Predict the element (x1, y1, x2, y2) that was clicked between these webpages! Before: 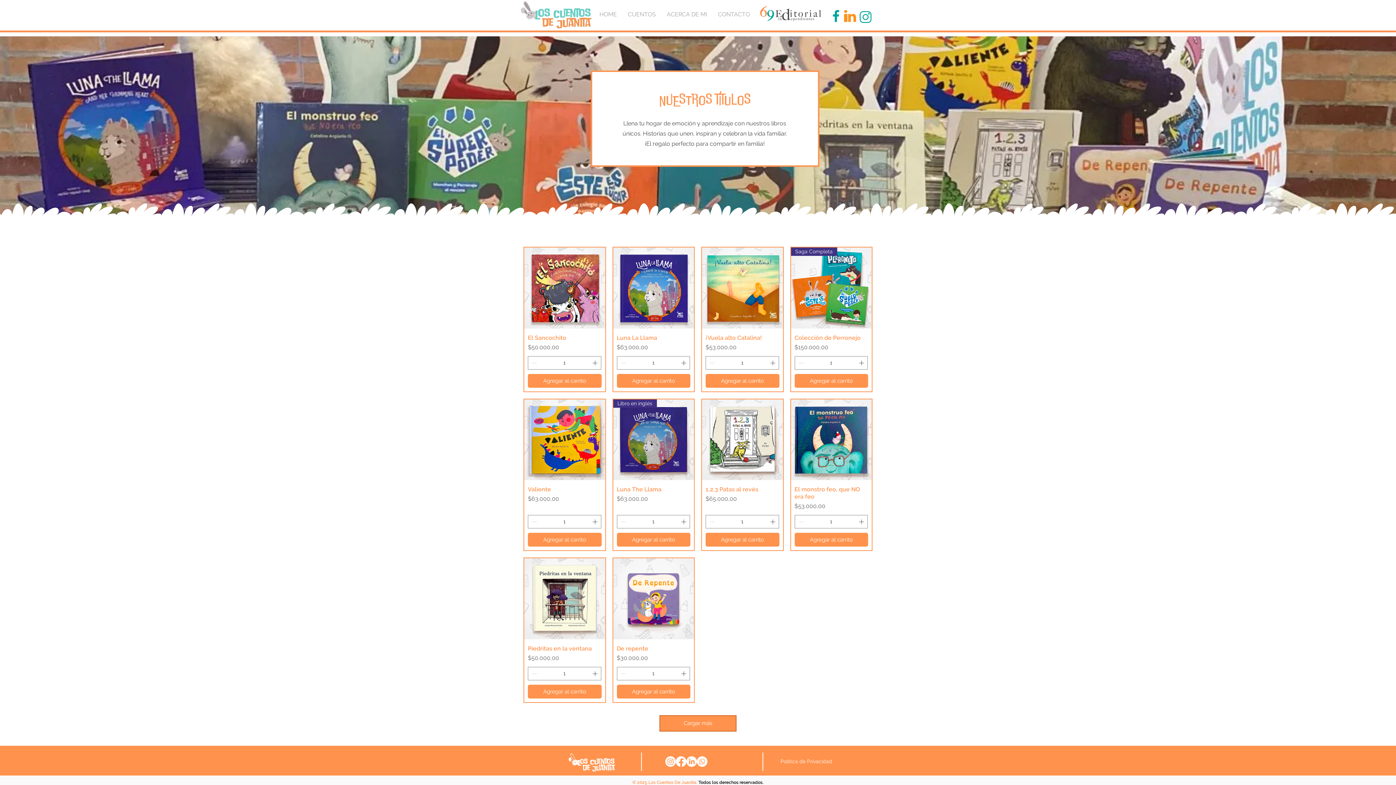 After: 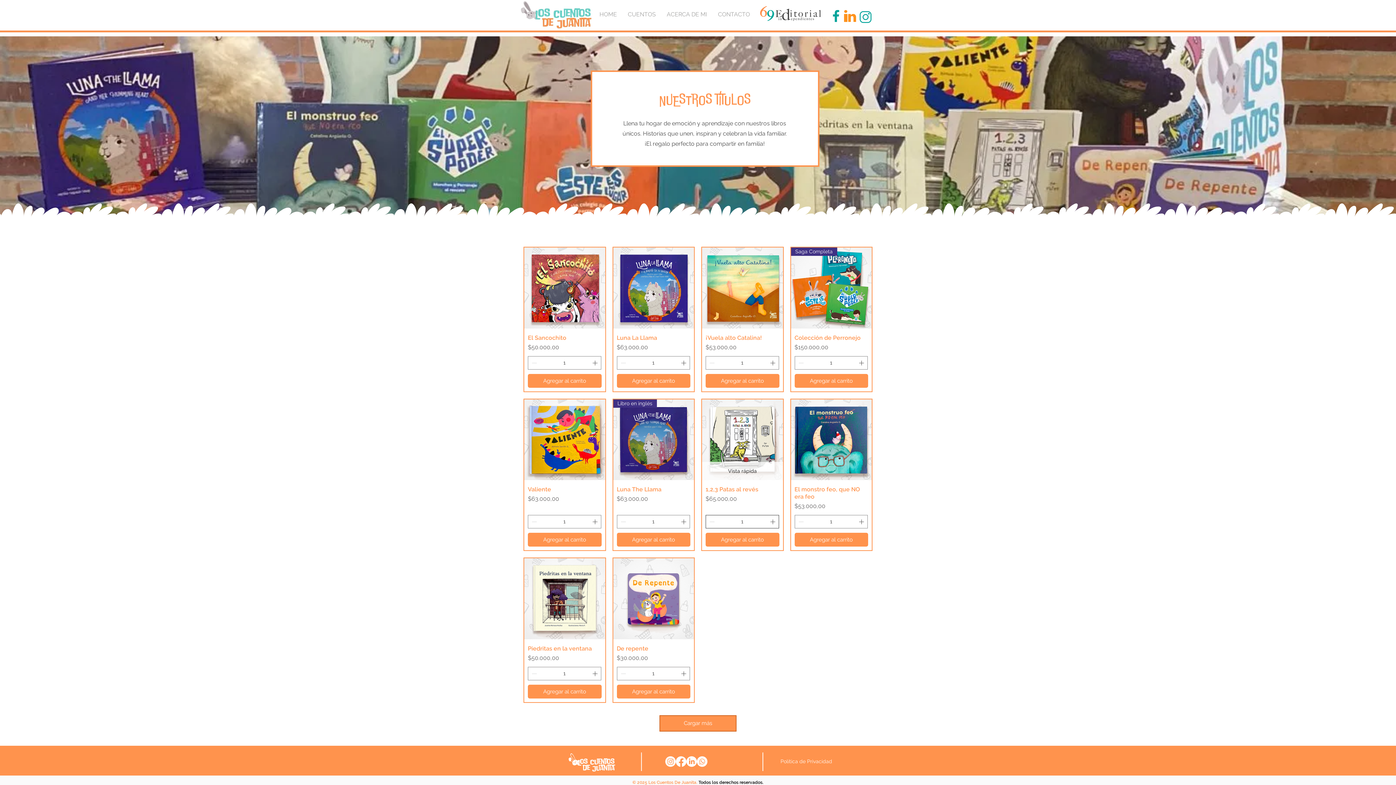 Action: bbox: (768, 515, 778, 528)